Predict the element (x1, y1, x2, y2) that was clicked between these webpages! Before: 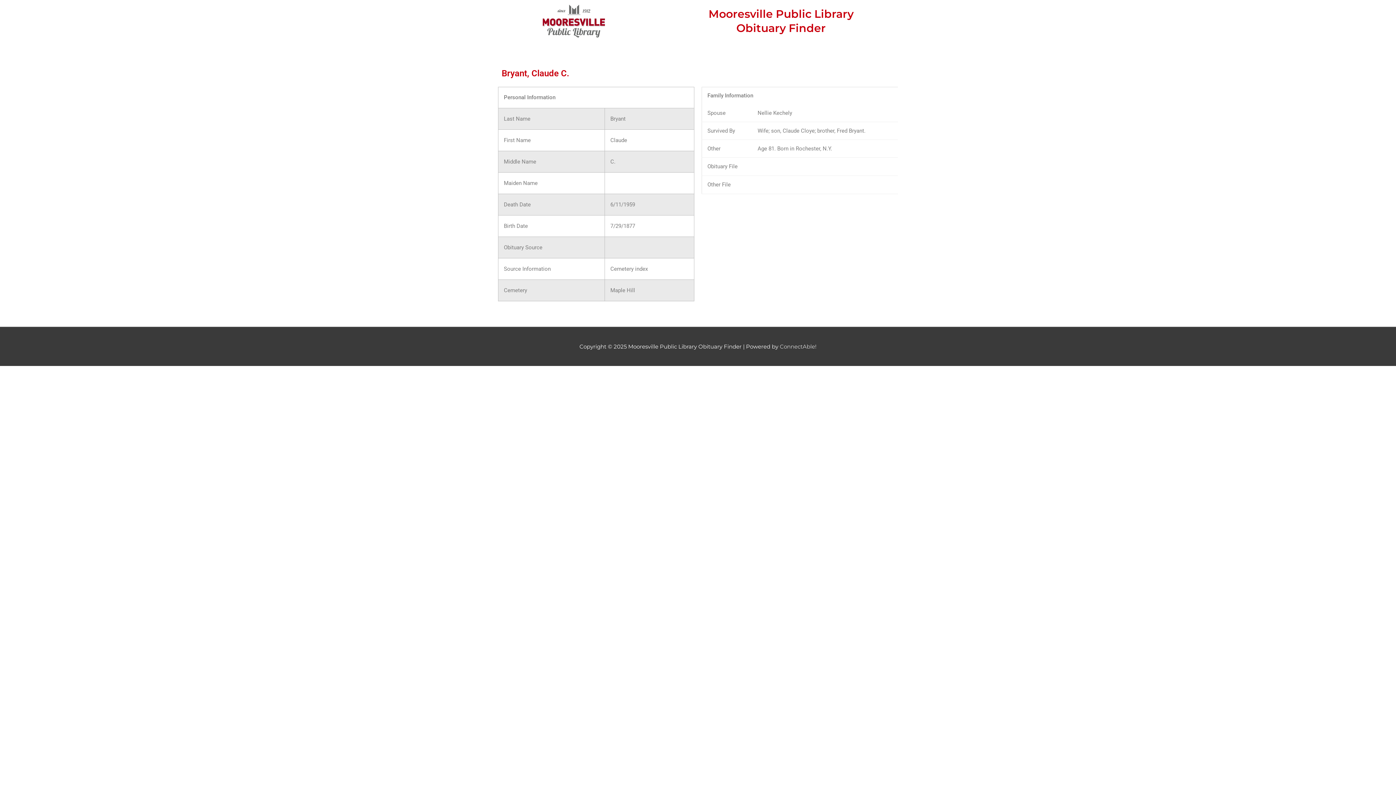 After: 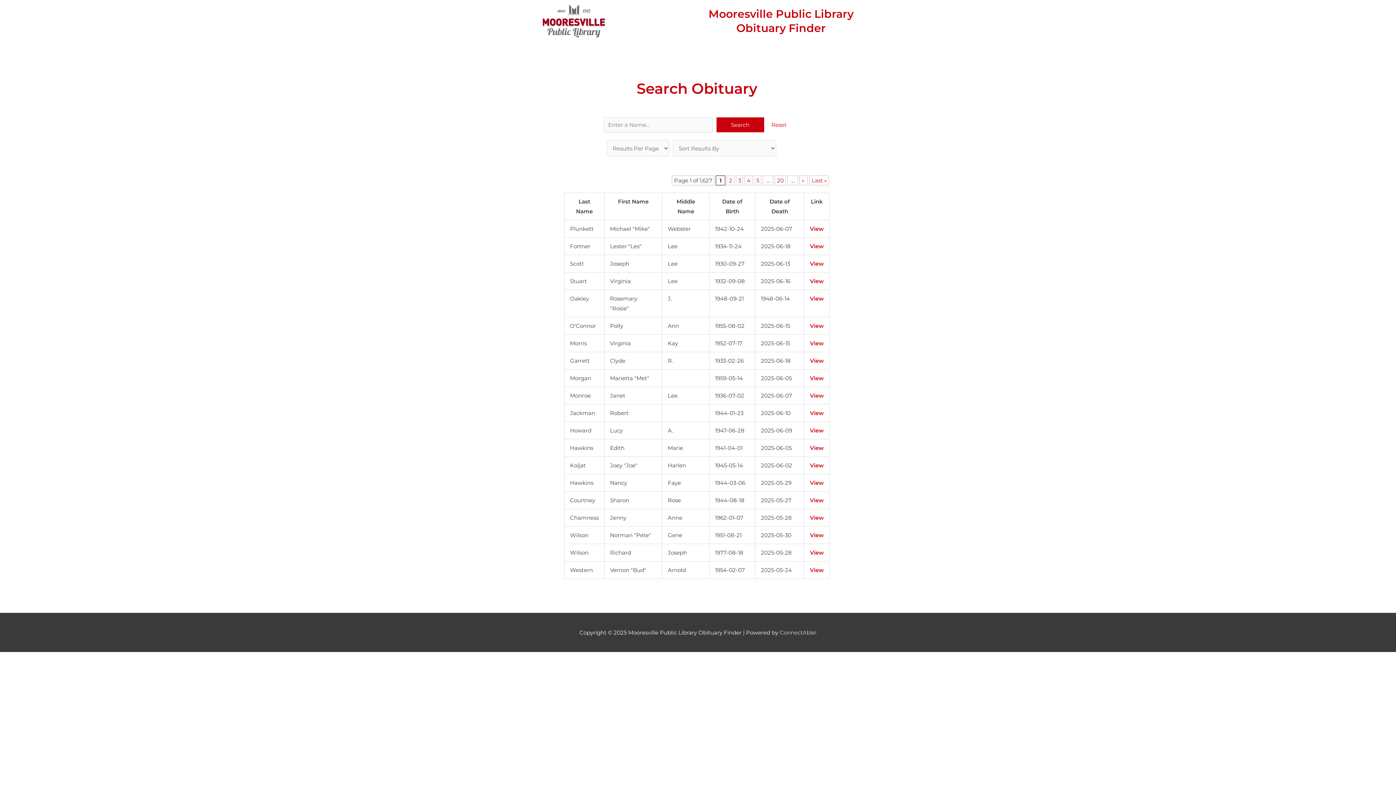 Action: bbox: (494, 3, 653, 38)